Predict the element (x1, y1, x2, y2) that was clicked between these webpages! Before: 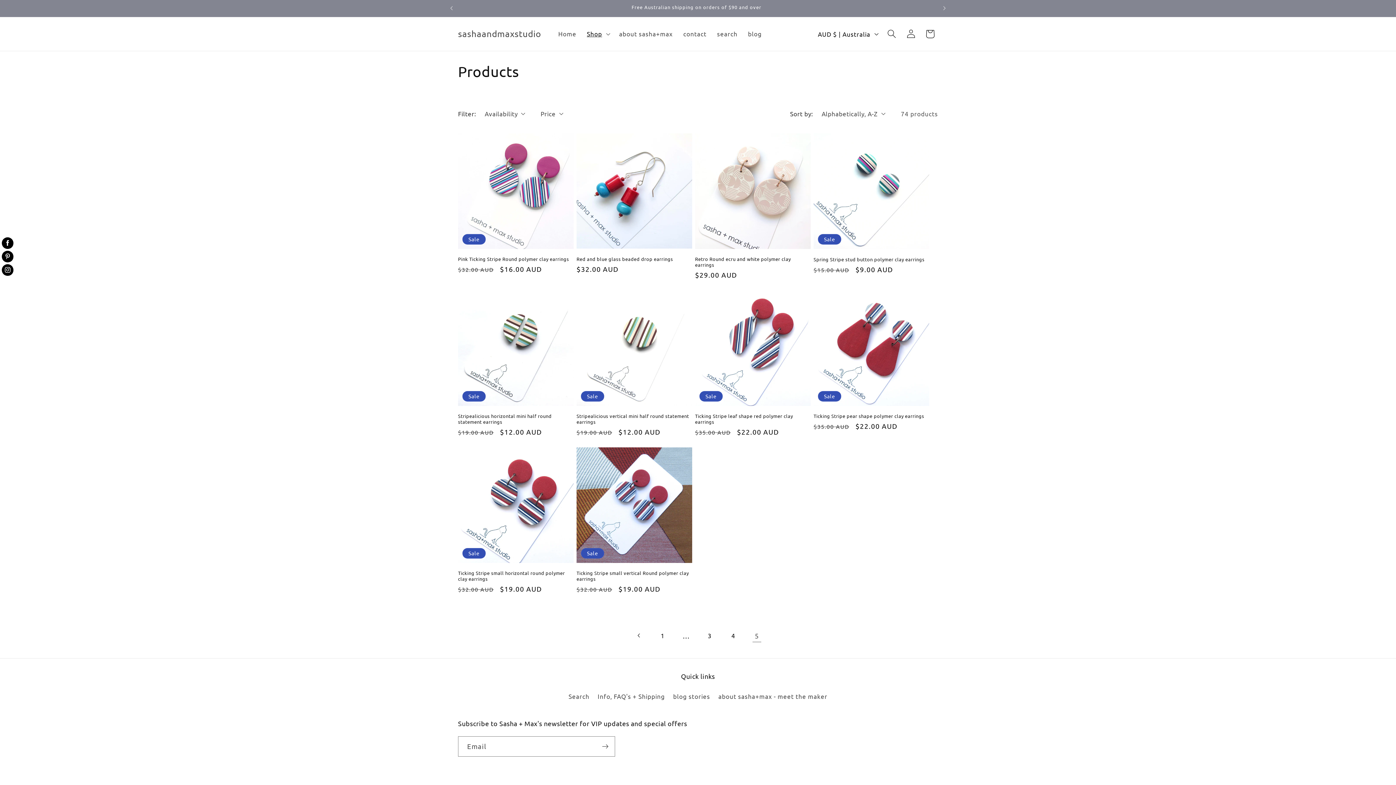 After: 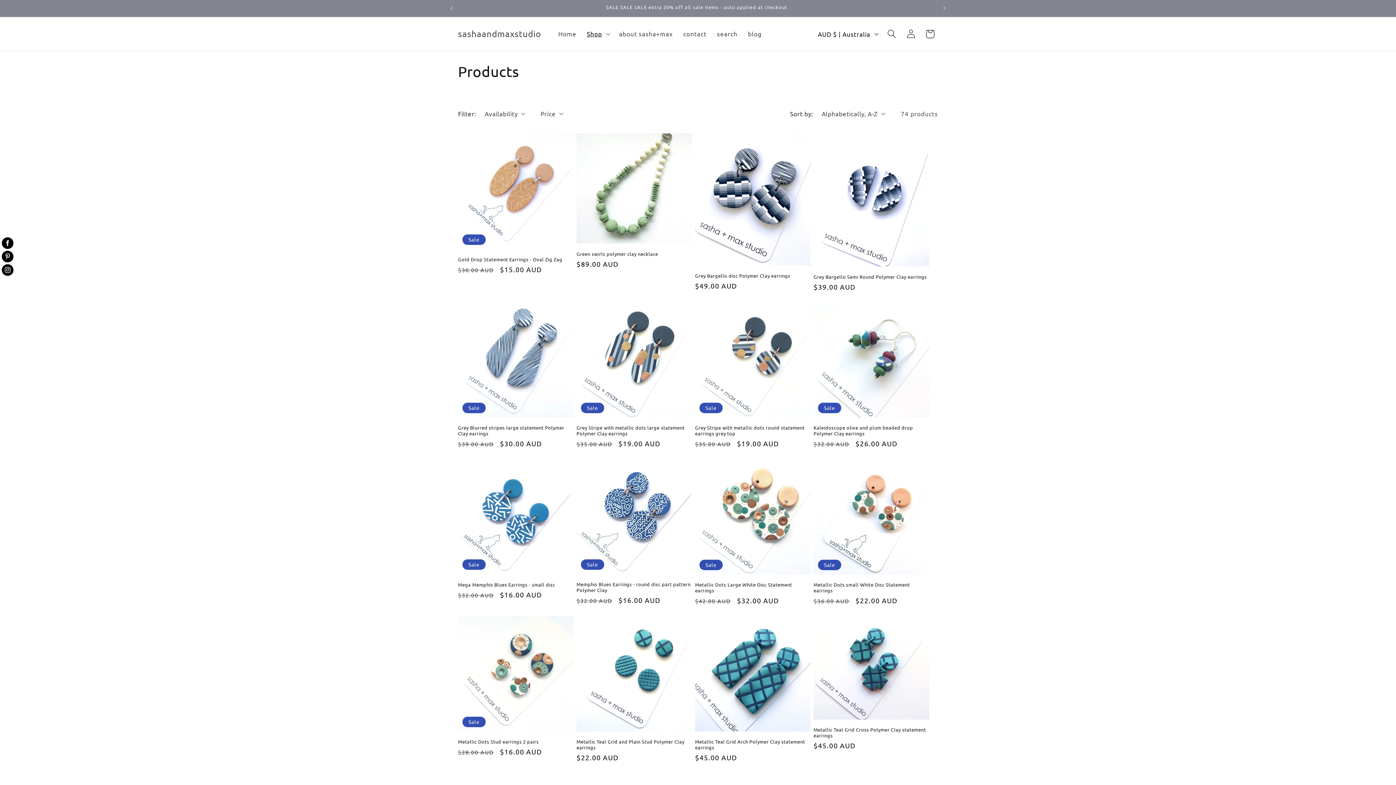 Action: bbox: (700, 626, 719, 645) label: Page 3